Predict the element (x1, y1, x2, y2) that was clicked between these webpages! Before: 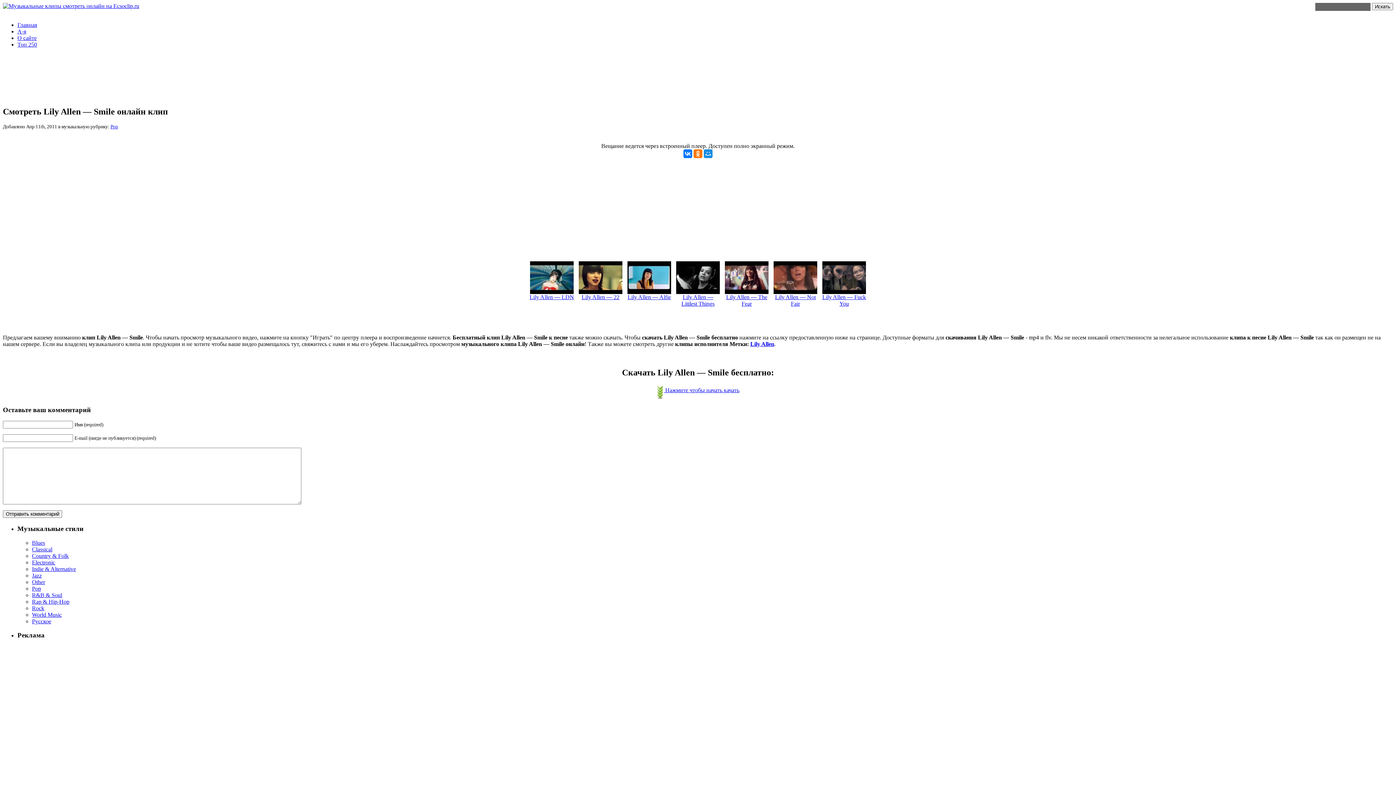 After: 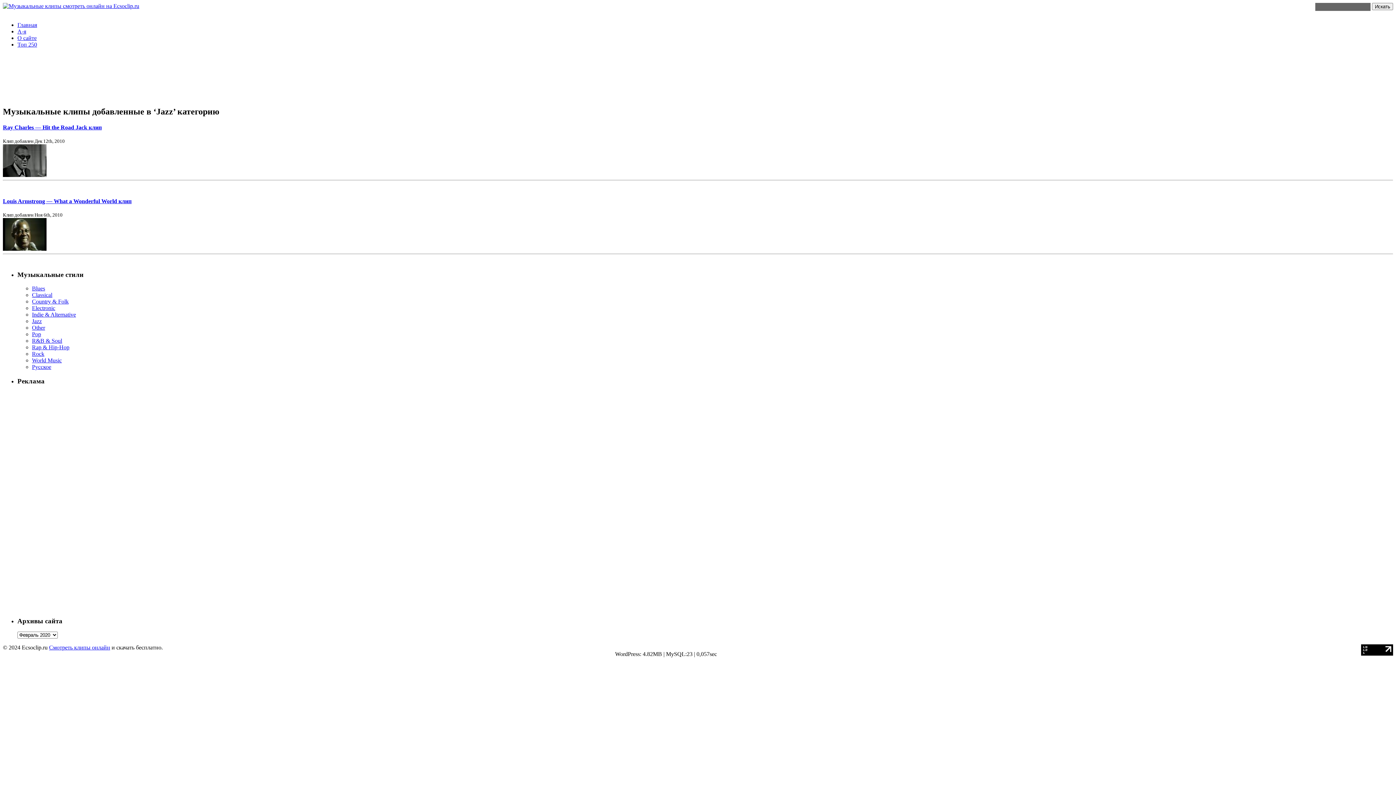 Action: label: Jazz bbox: (32, 572, 41, 578)